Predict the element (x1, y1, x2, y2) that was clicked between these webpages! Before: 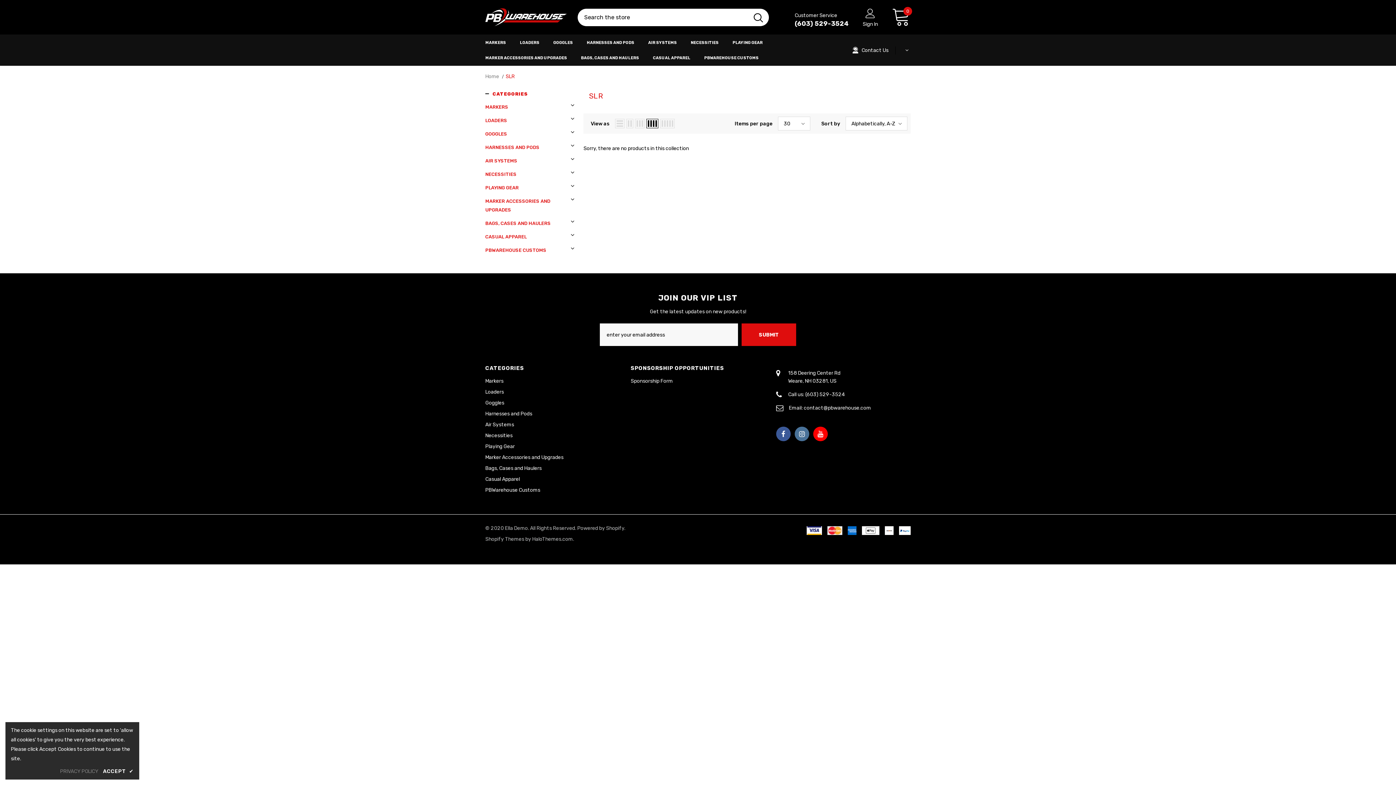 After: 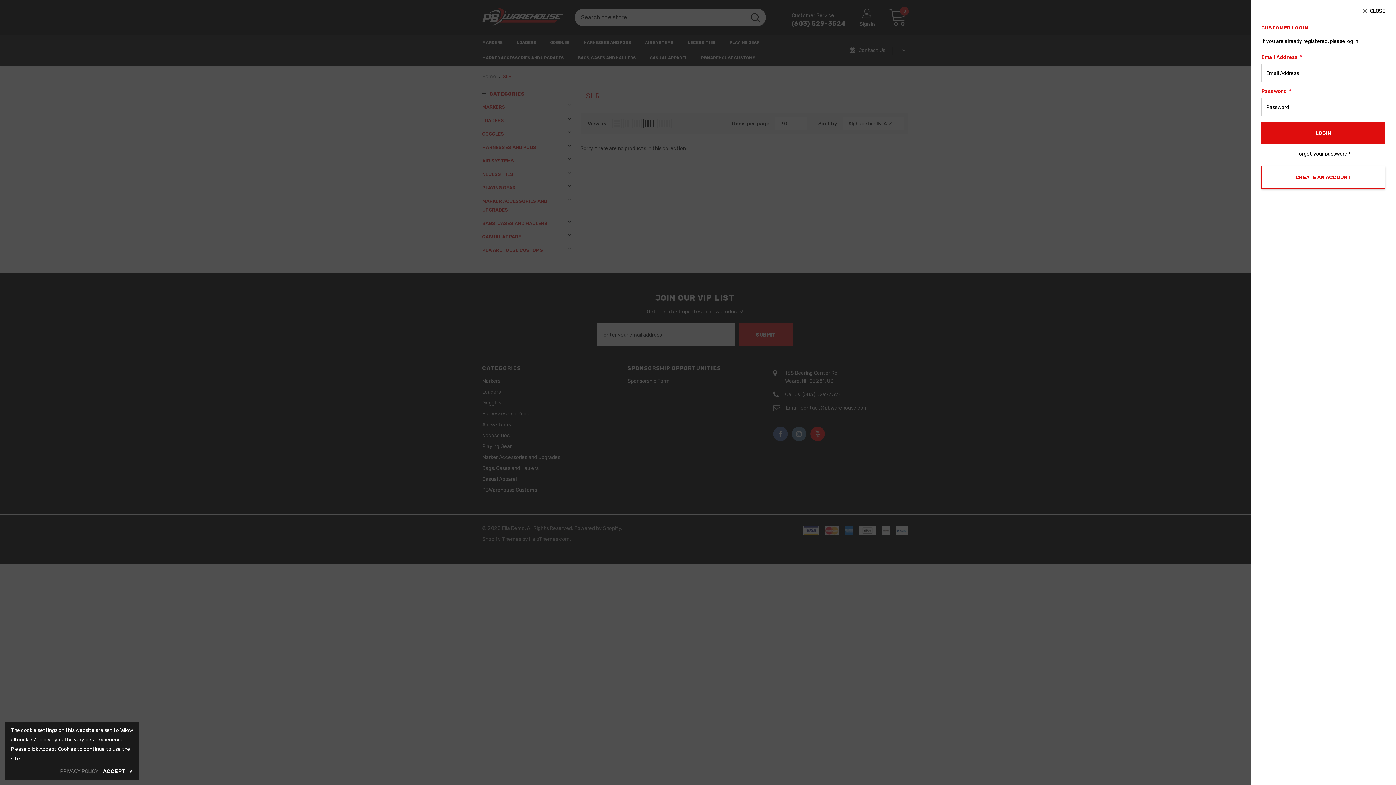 Action: bbox: (862, 21, 878, 27) label: Sign In